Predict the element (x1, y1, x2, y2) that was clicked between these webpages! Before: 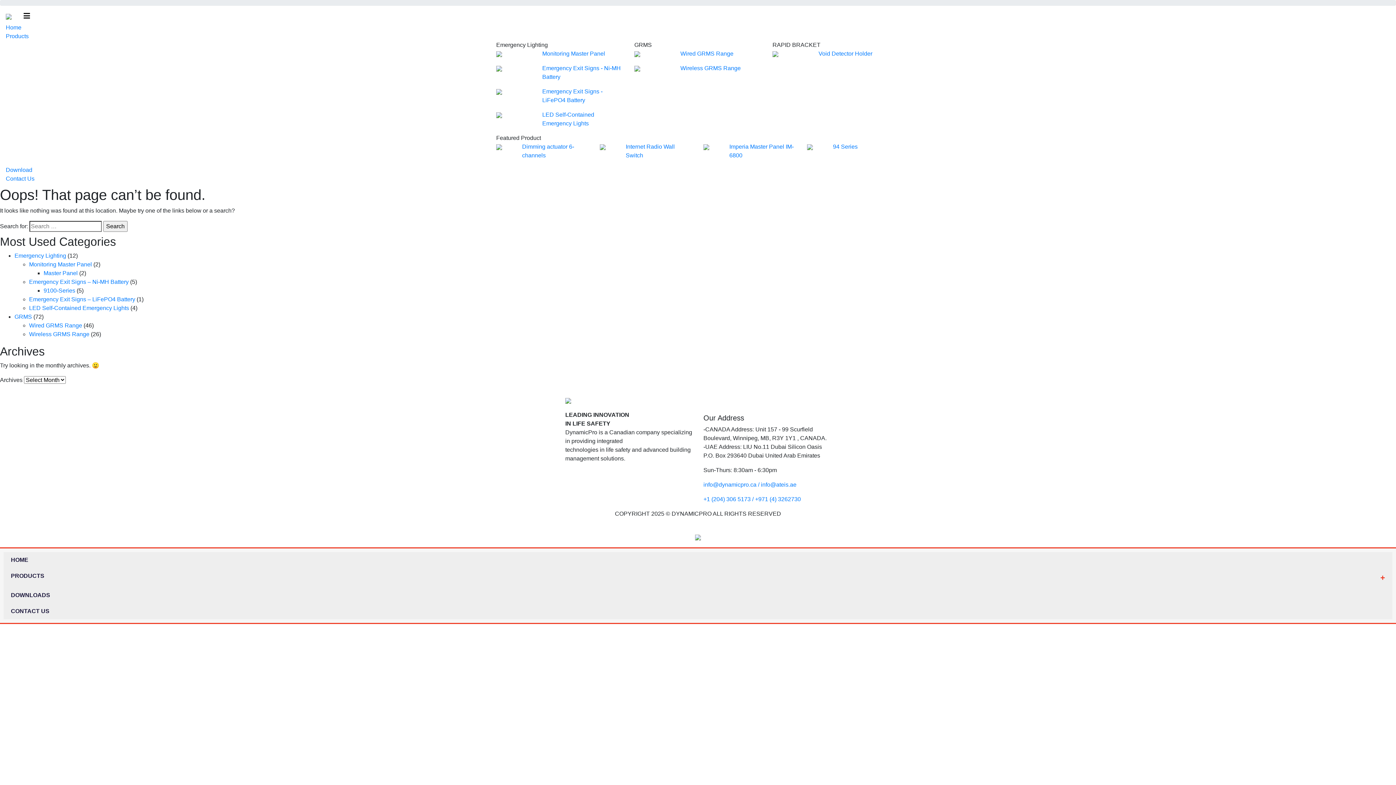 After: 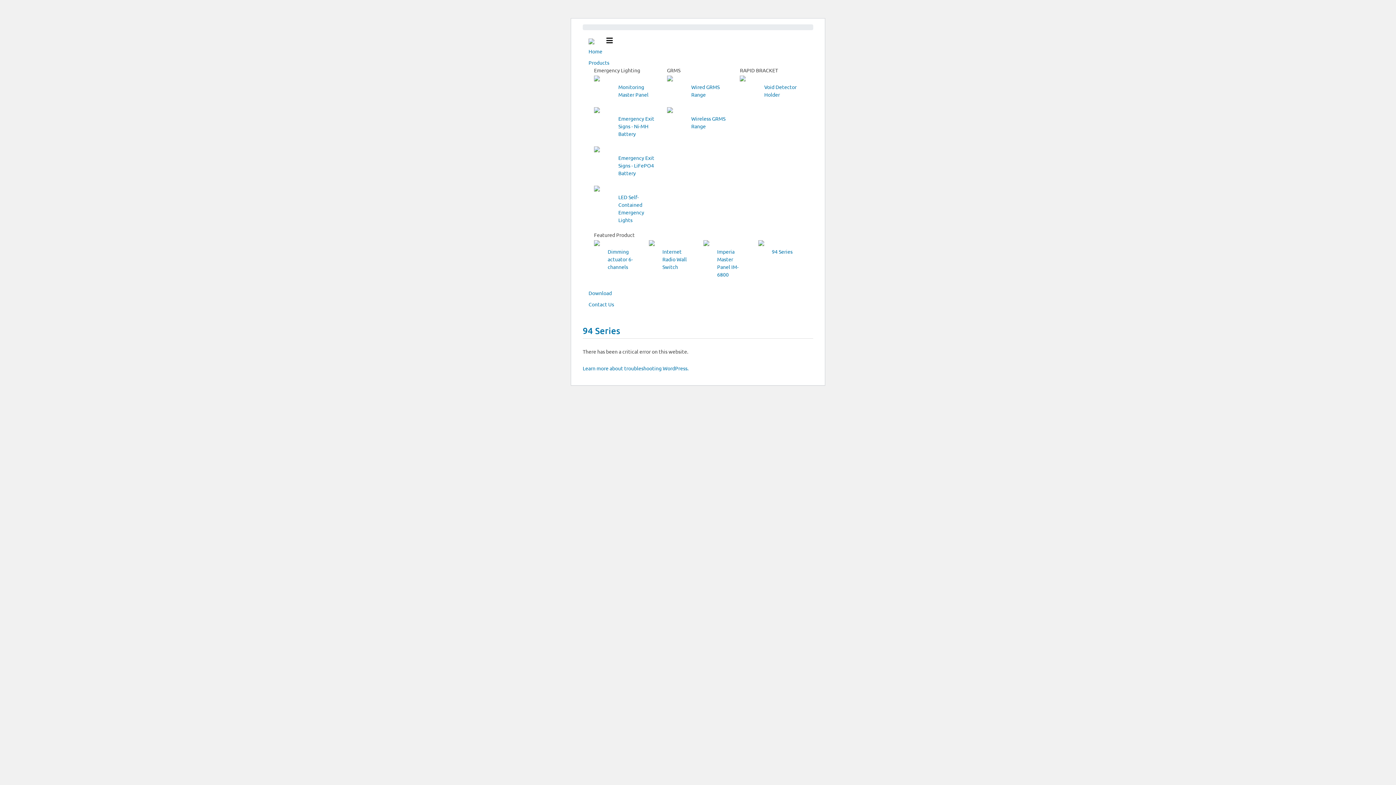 Action: label: Master Panel bbox: (43, 270, 77, 276)